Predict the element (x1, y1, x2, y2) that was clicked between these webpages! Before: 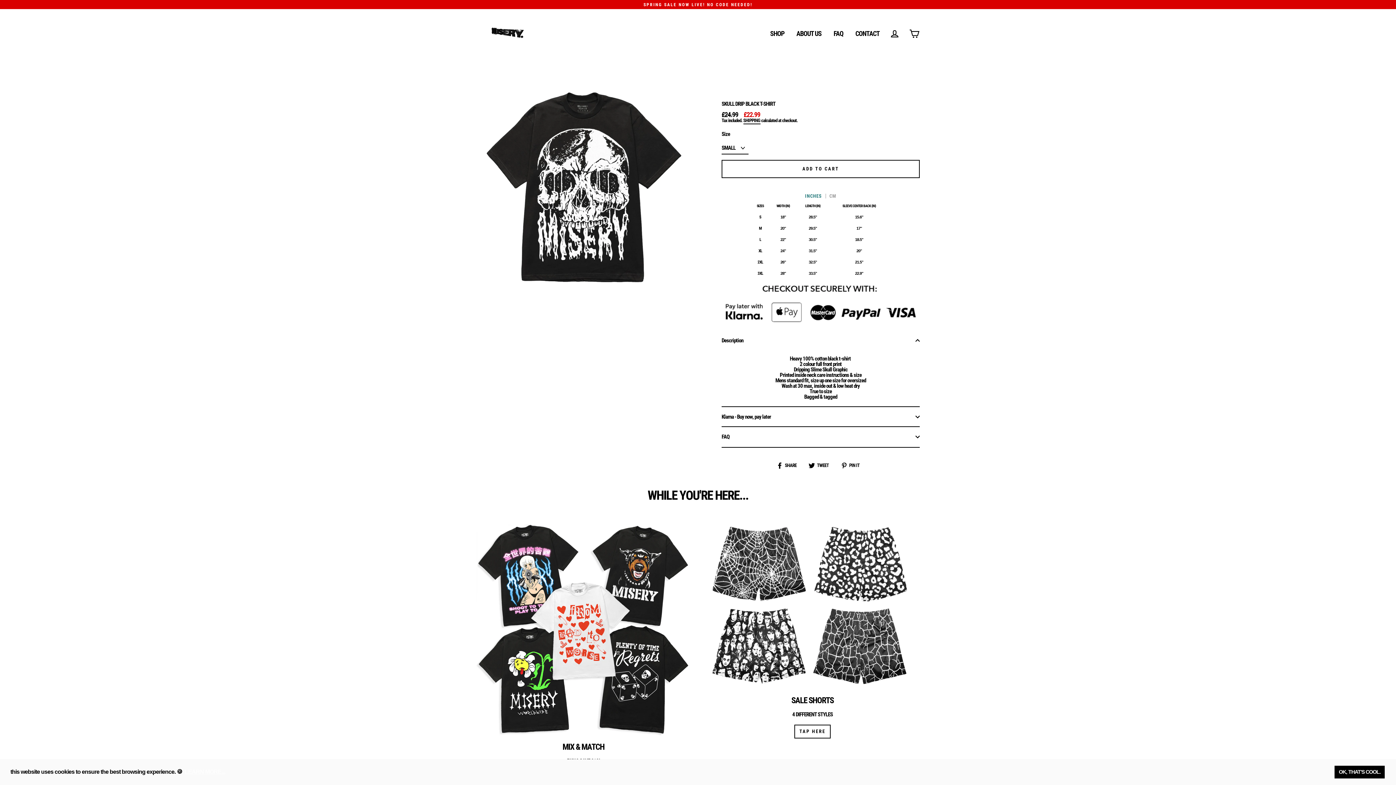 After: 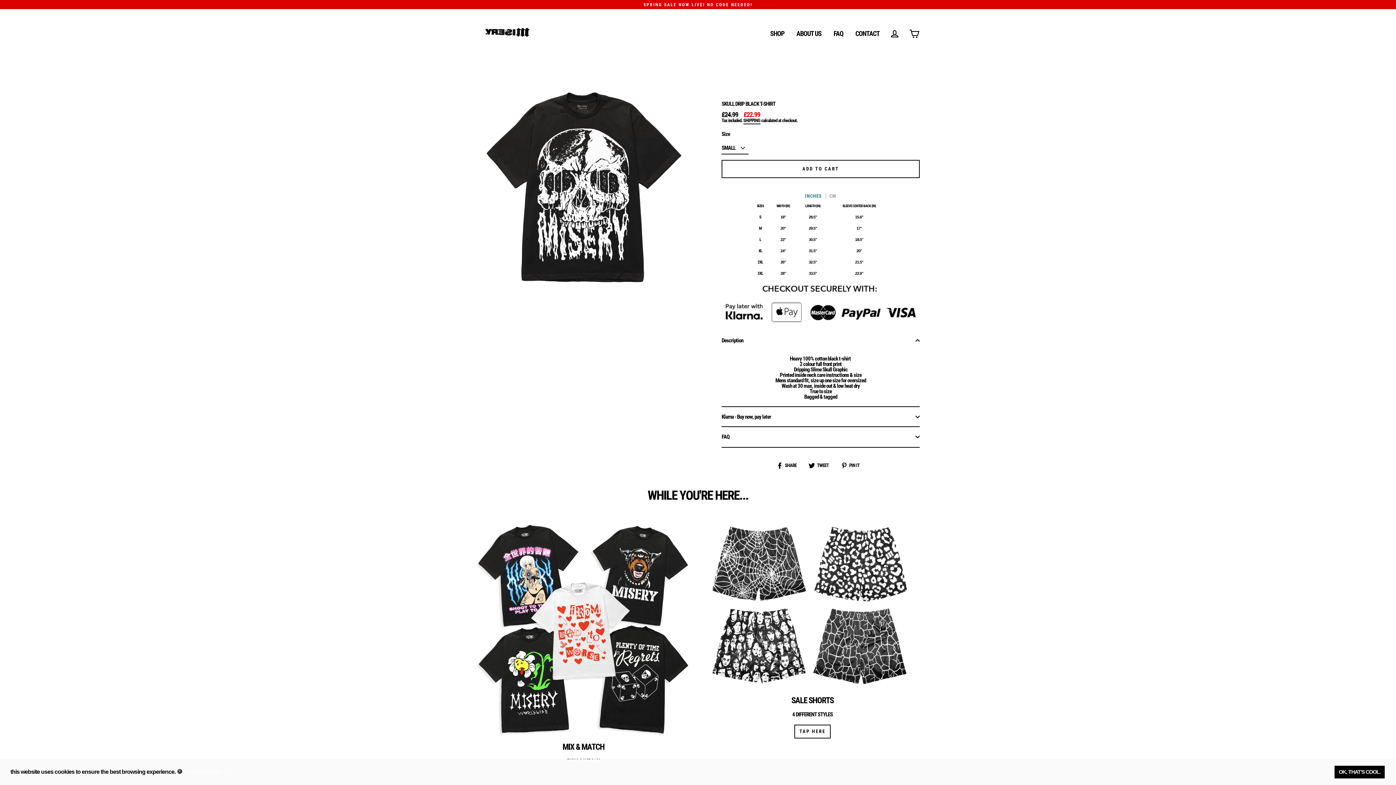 Action: bbox: (776, 462, 802, 469) label:  SHARE
SHARE ON FACEBOOK